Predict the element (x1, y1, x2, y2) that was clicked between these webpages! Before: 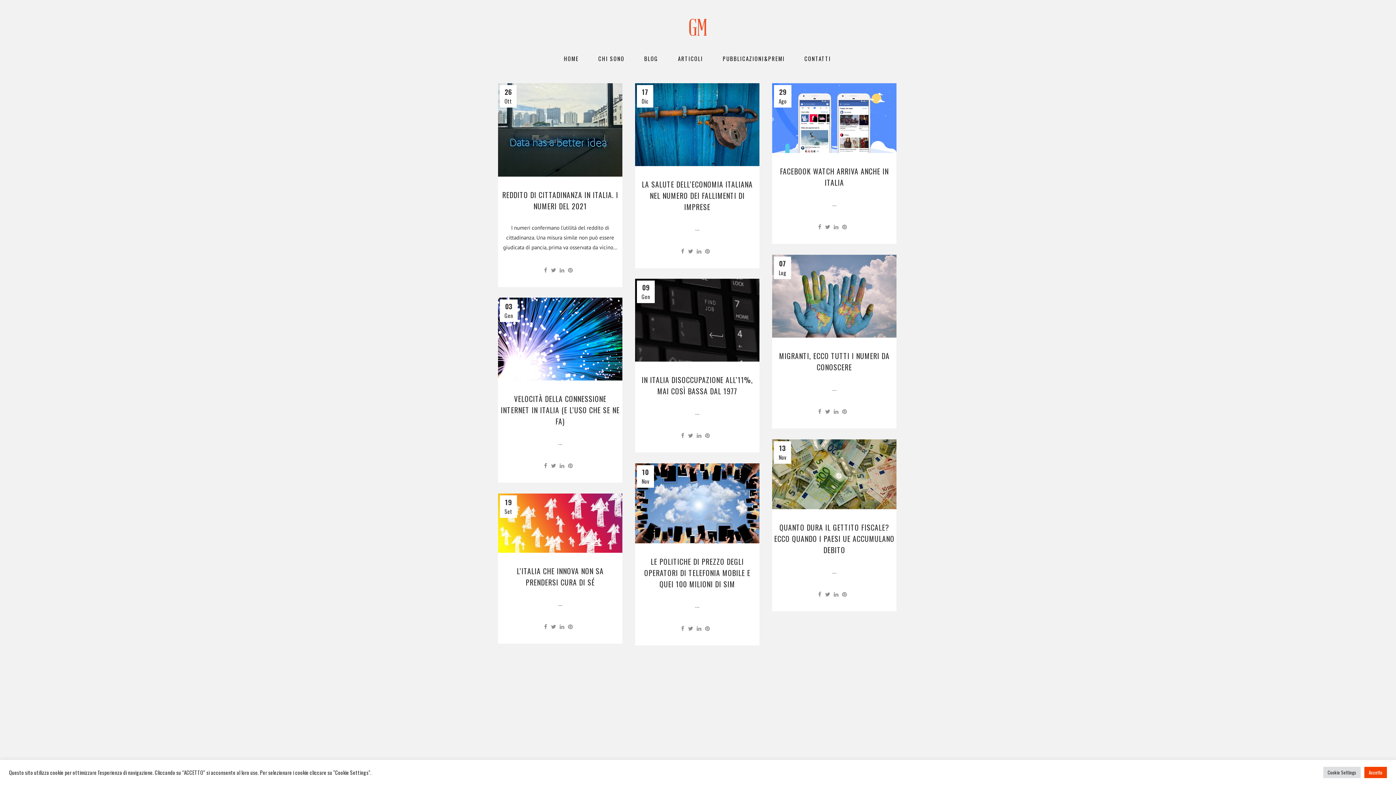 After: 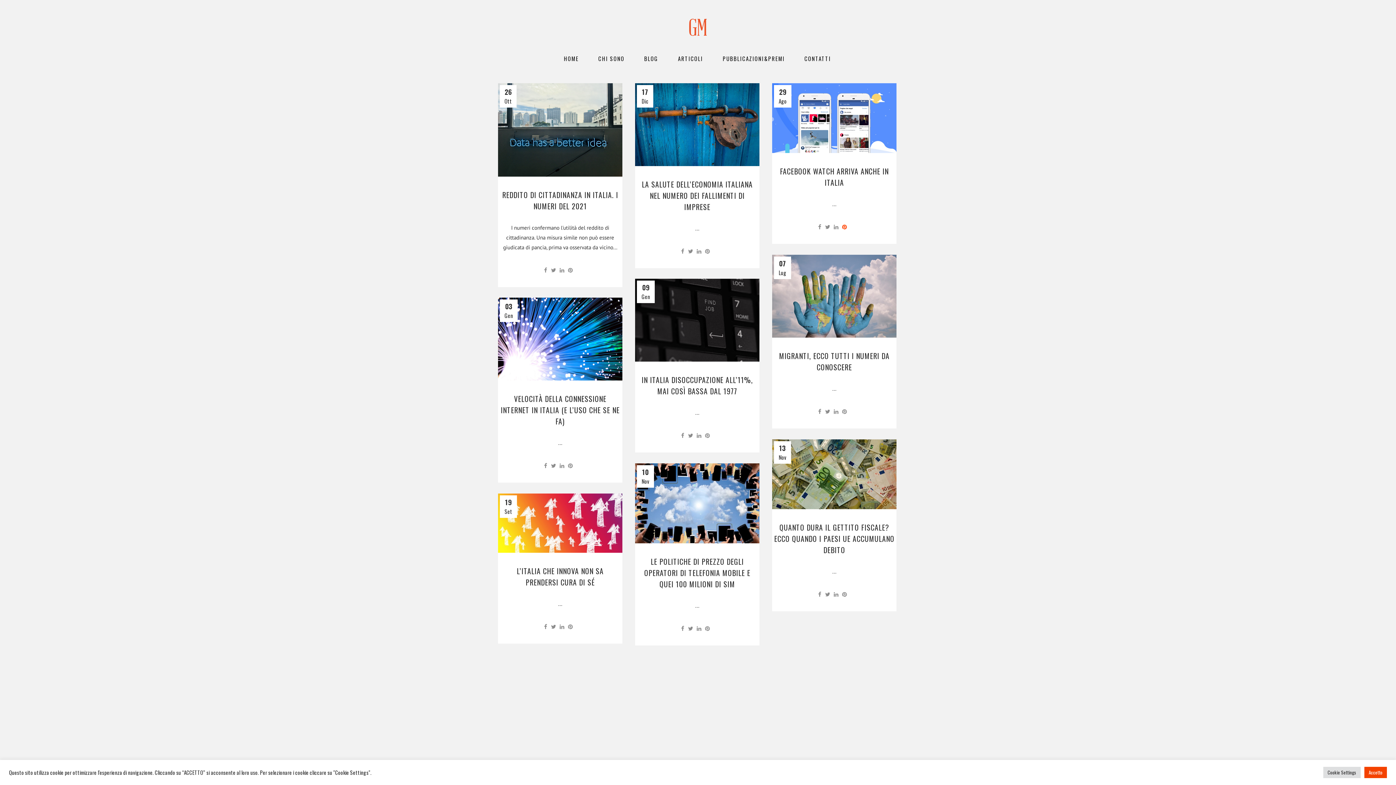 Action: bbox: (842, 222, 847, 230)